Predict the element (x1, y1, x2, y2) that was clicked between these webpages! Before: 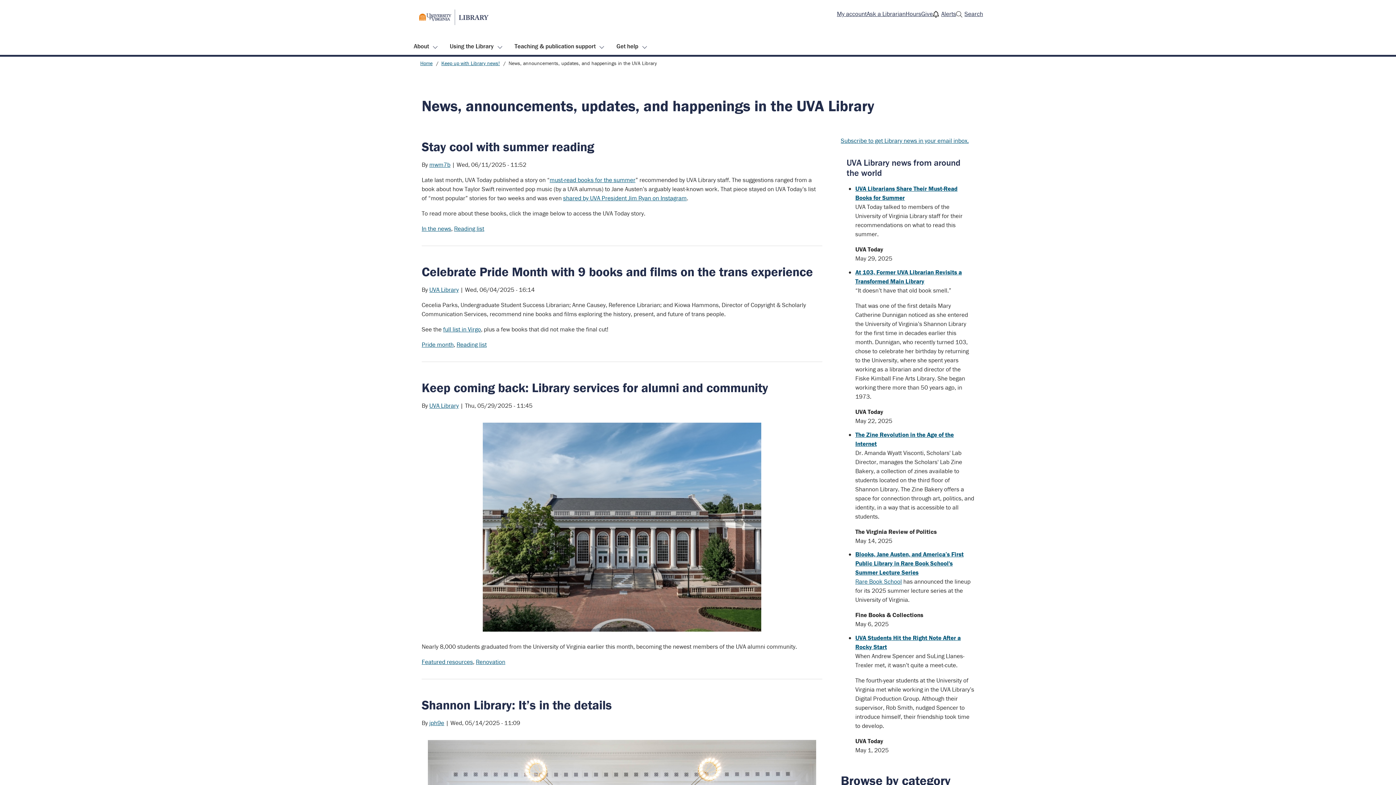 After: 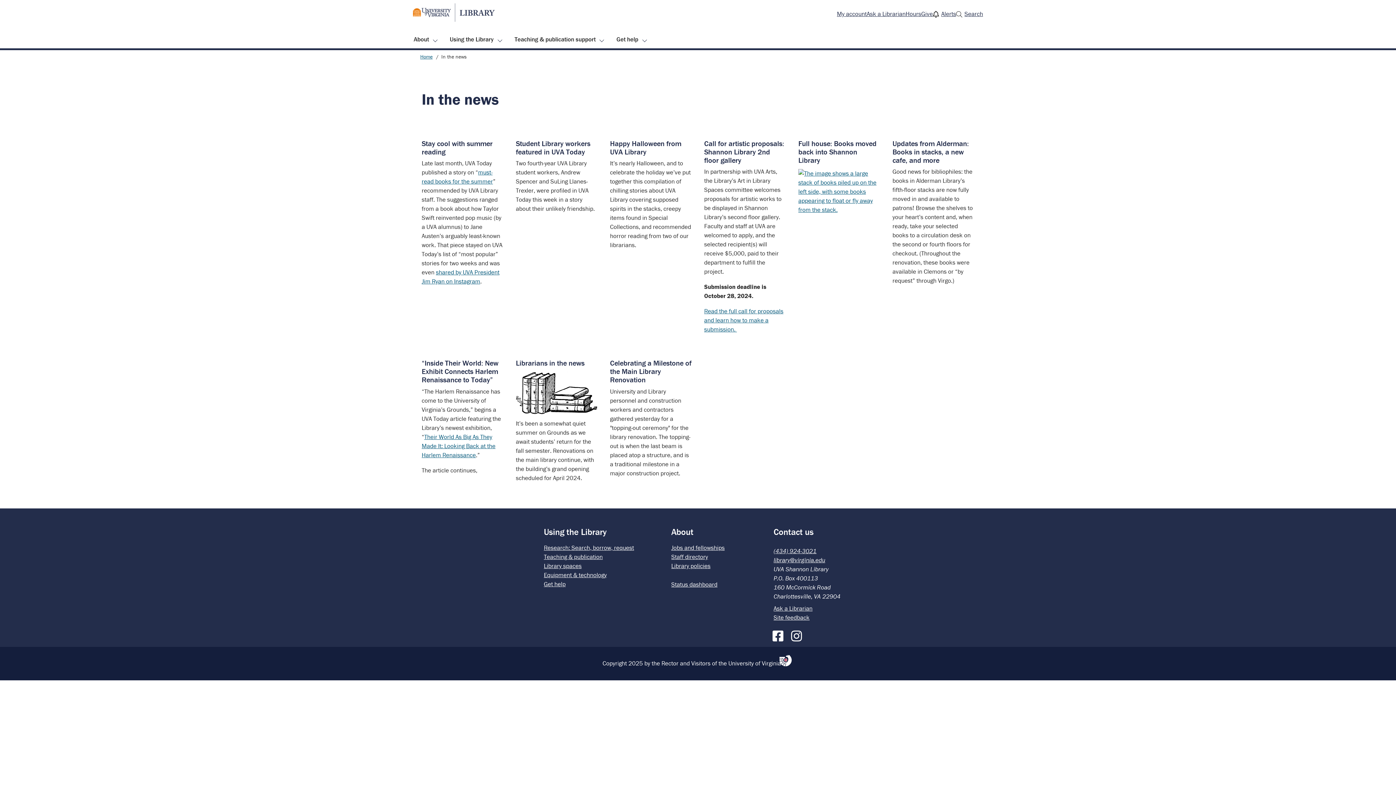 Action: bbox: (421, 224, 451, 232) label: In the news